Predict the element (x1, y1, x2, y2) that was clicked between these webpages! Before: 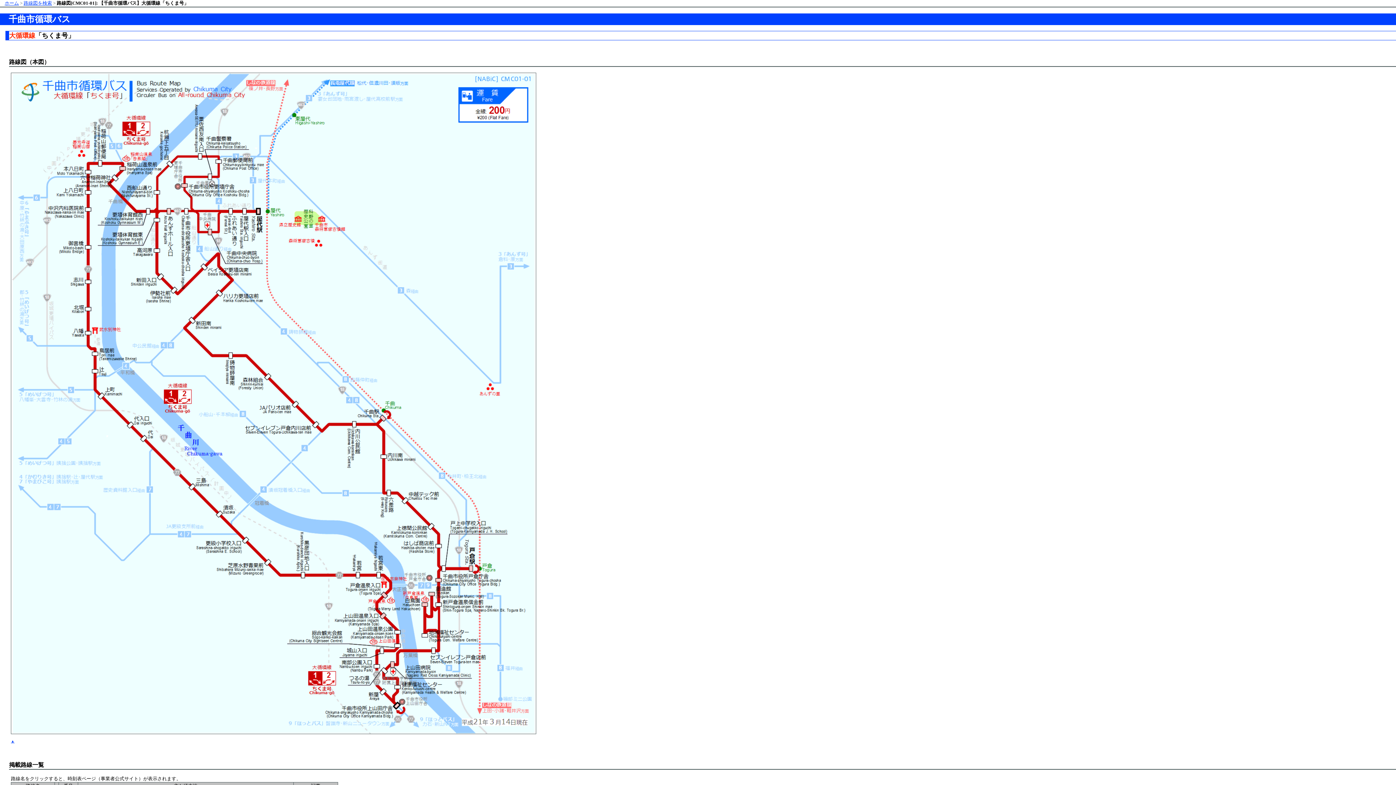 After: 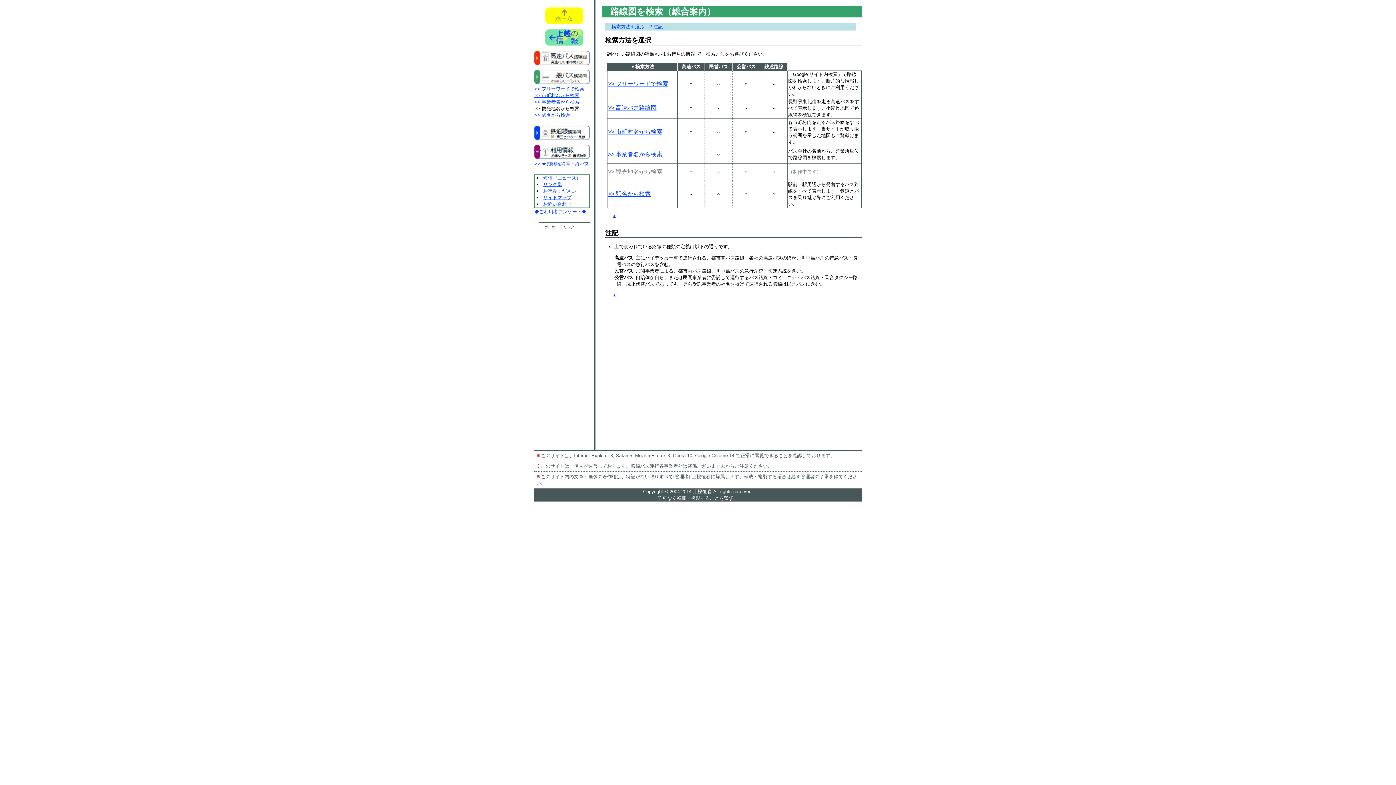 Action: label: 路線図を検索 bbox: (23, 0, 52, 5)